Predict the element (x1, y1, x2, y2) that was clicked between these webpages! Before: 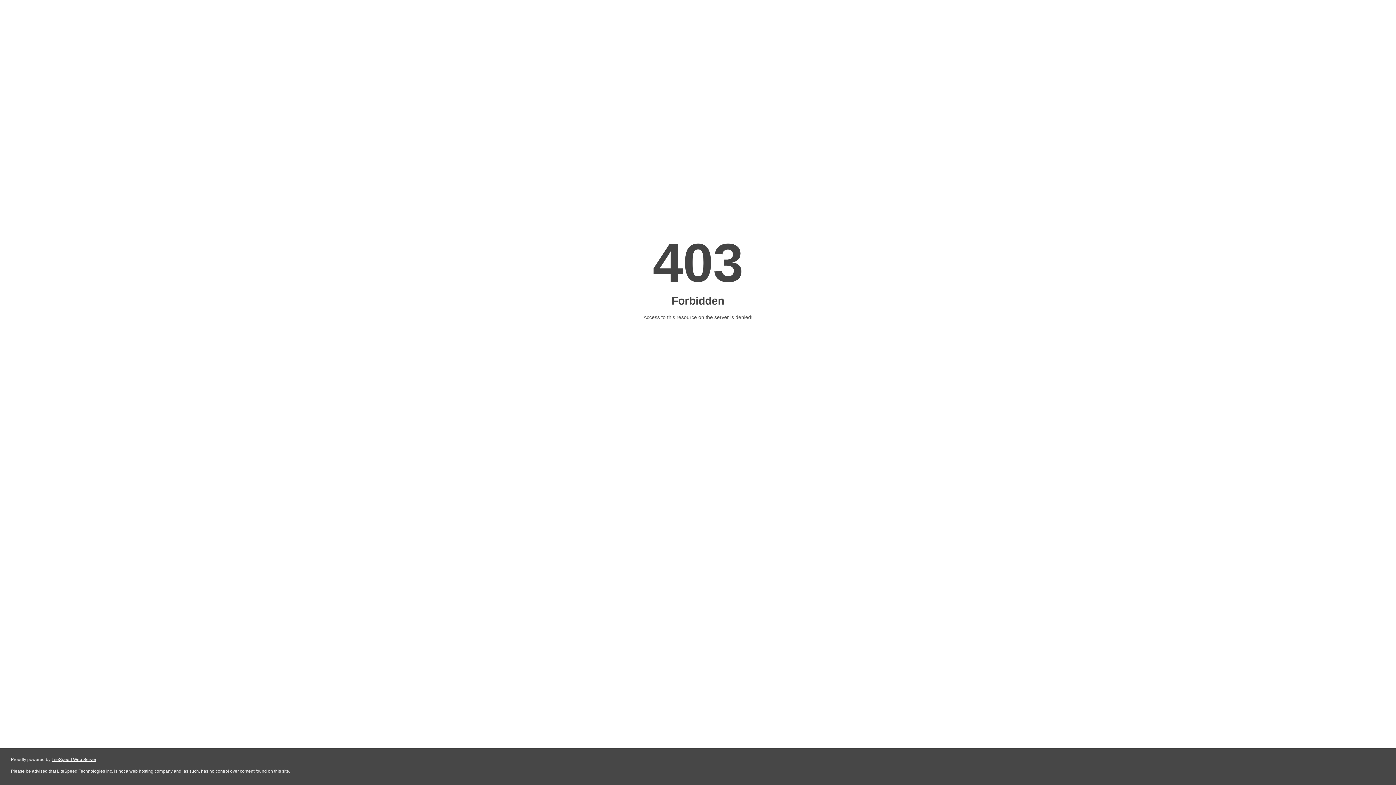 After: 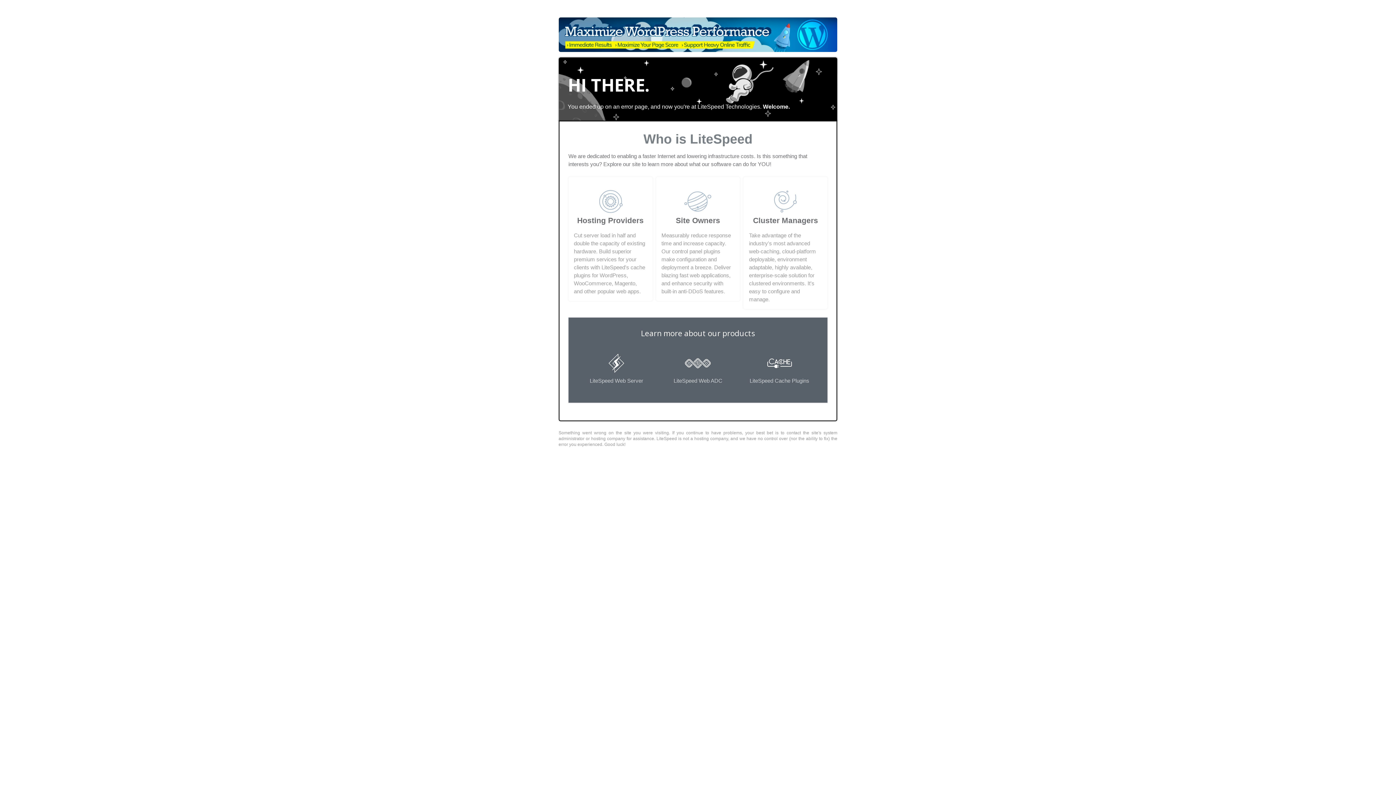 Action: label: LiteSpeed Web Server bbox: (51, 757, 96, 762)